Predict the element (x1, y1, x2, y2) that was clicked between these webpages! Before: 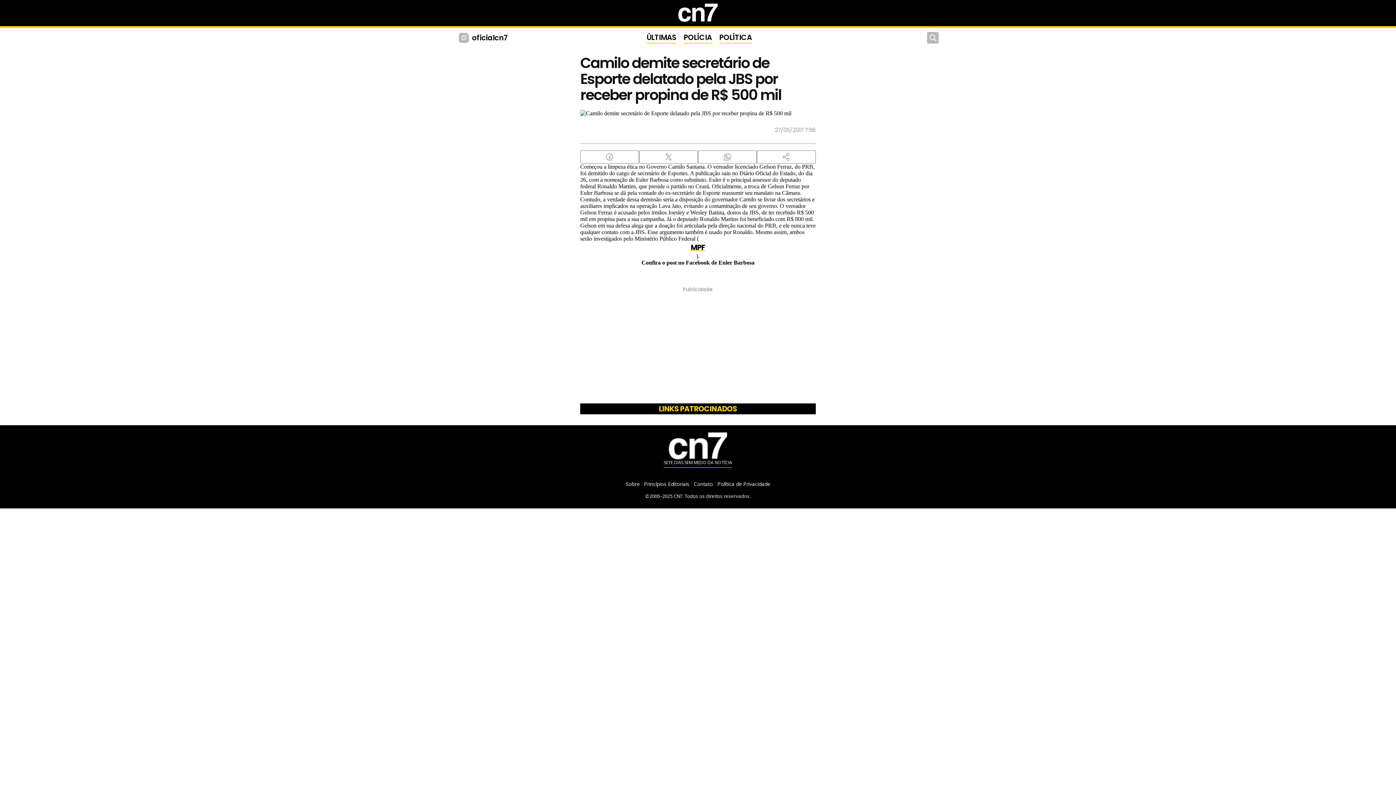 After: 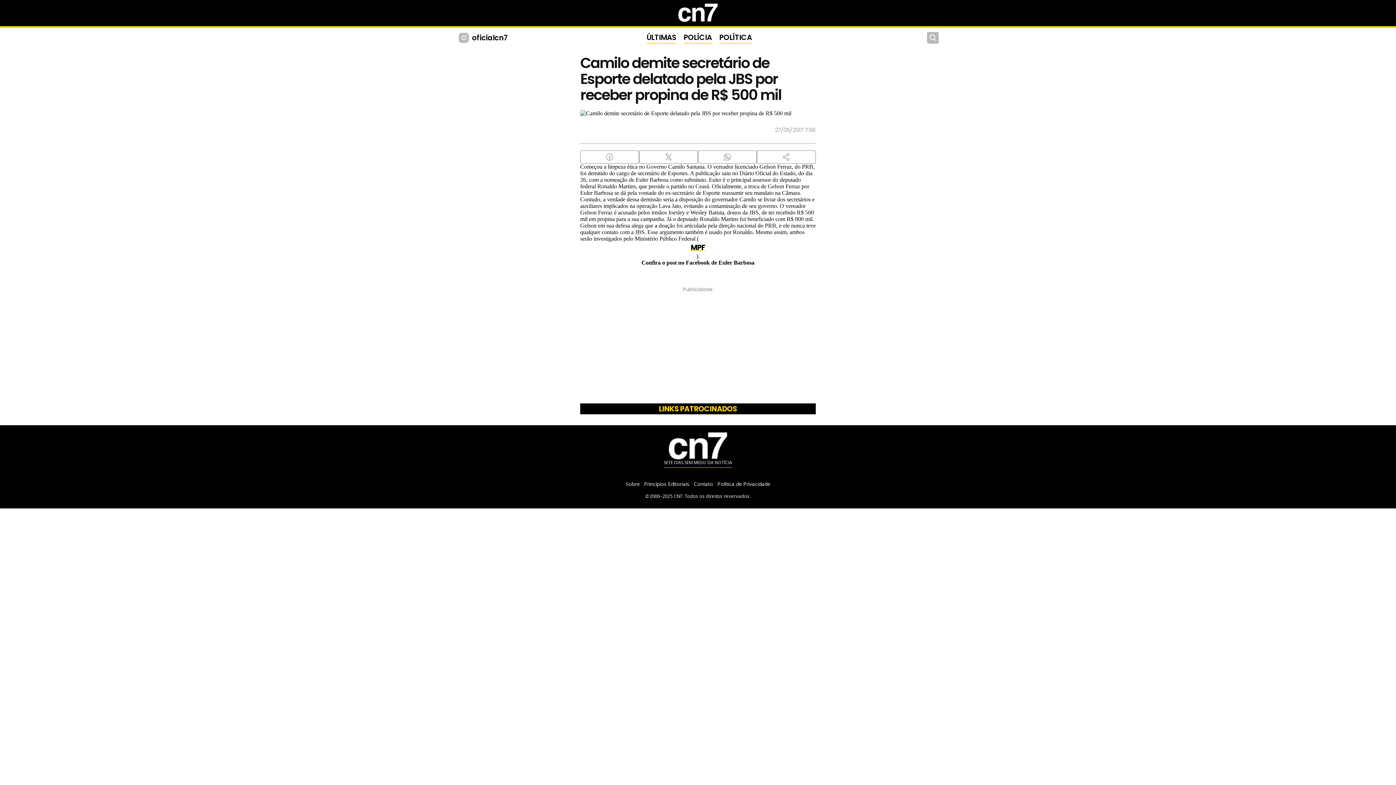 Action: bbox: (457, 31, 471, 44) label: Instagram CN7